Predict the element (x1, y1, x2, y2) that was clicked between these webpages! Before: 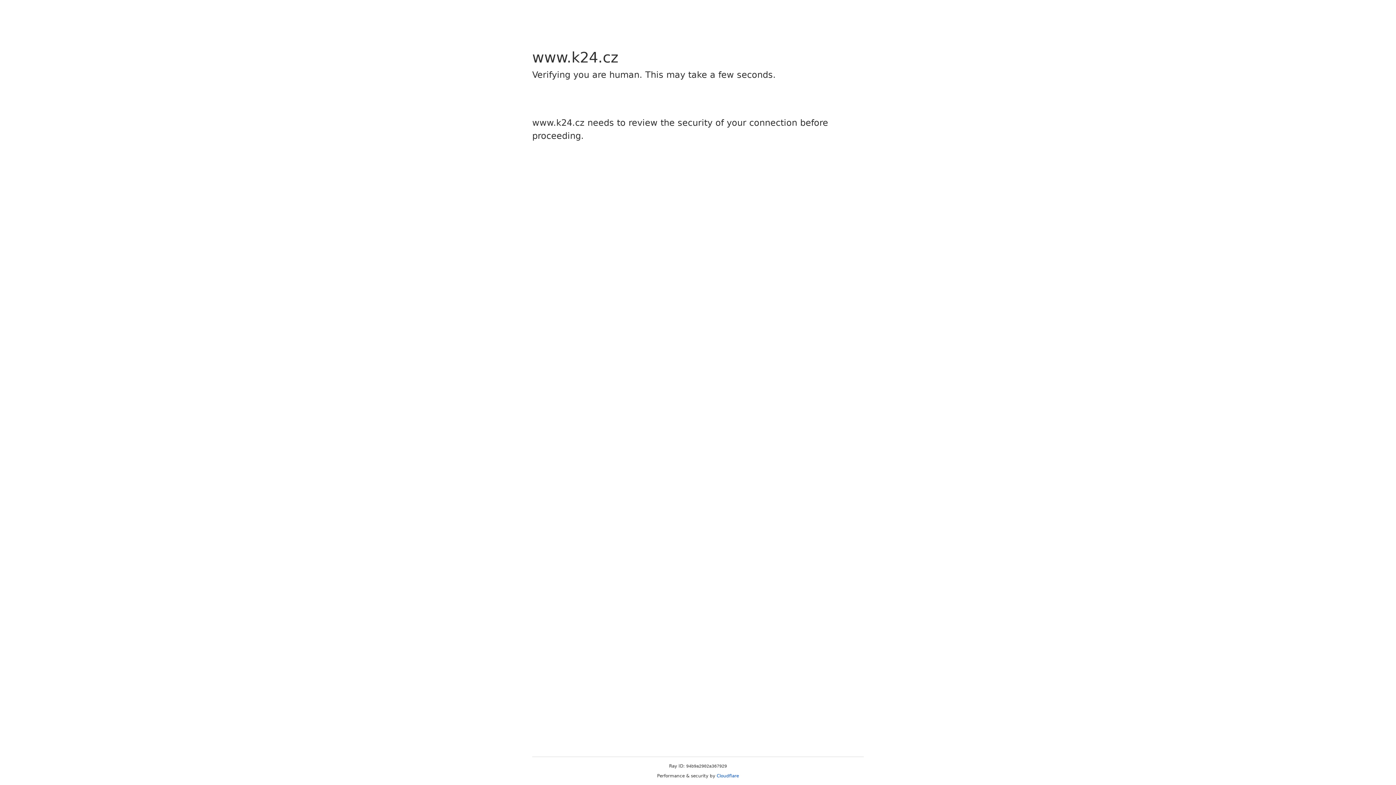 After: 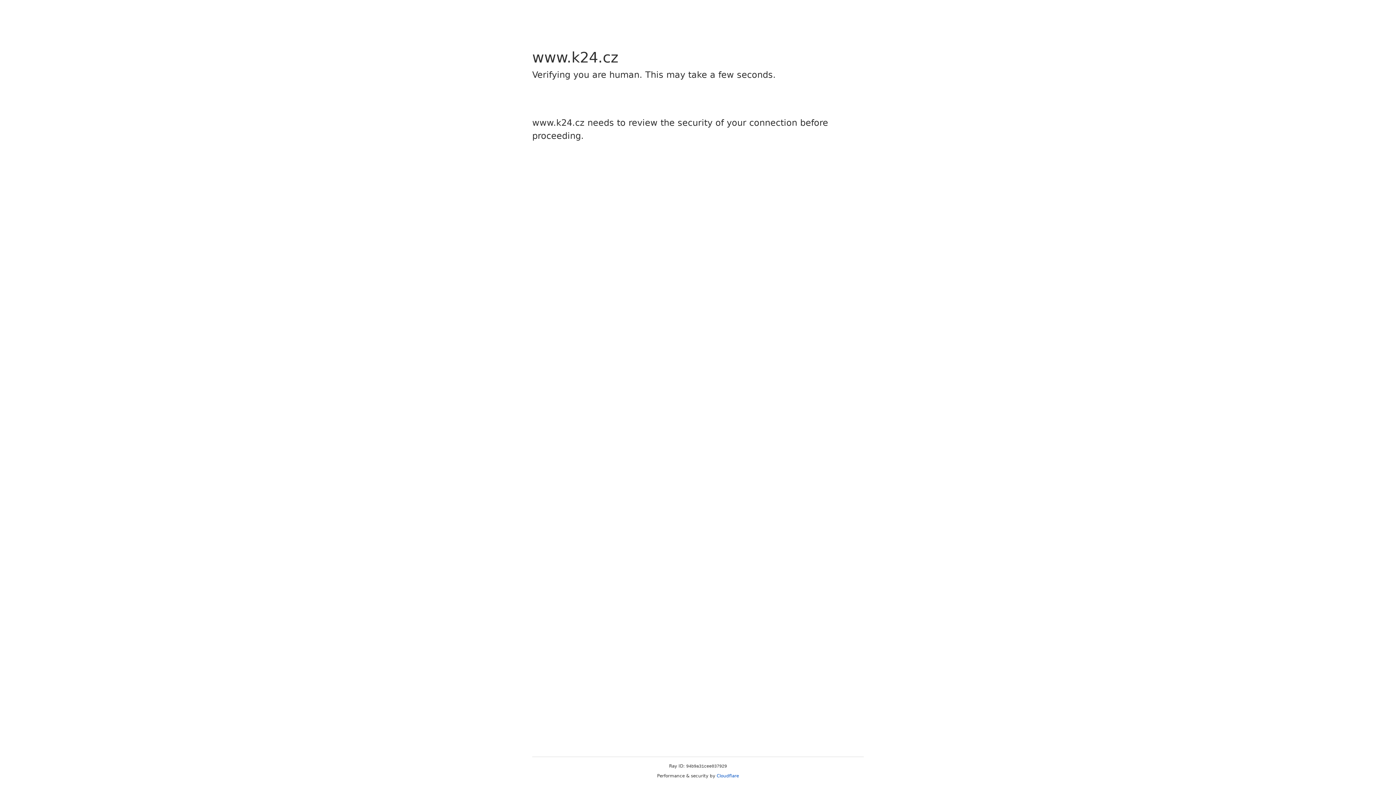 Action: label: Cloudflare bbox: (716, 773, 739, 778)